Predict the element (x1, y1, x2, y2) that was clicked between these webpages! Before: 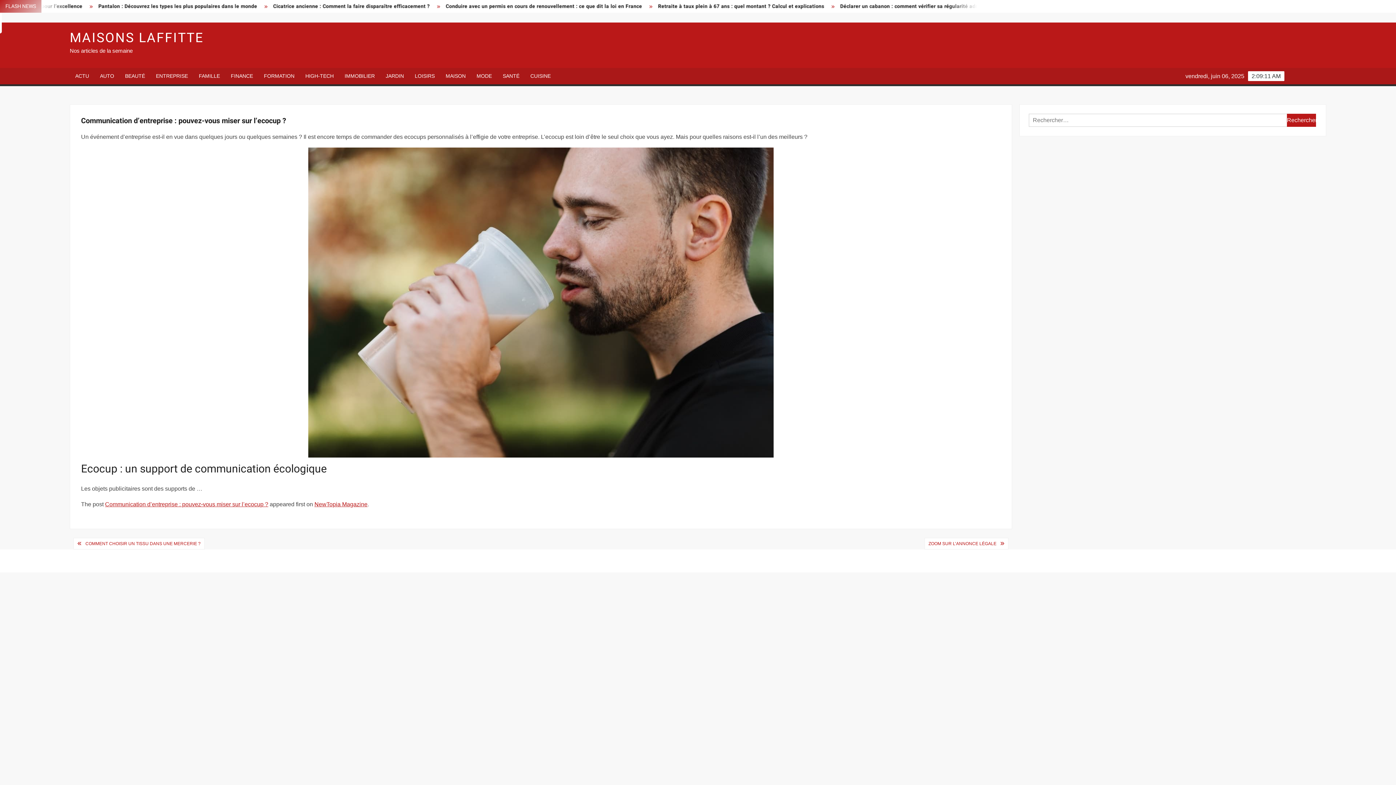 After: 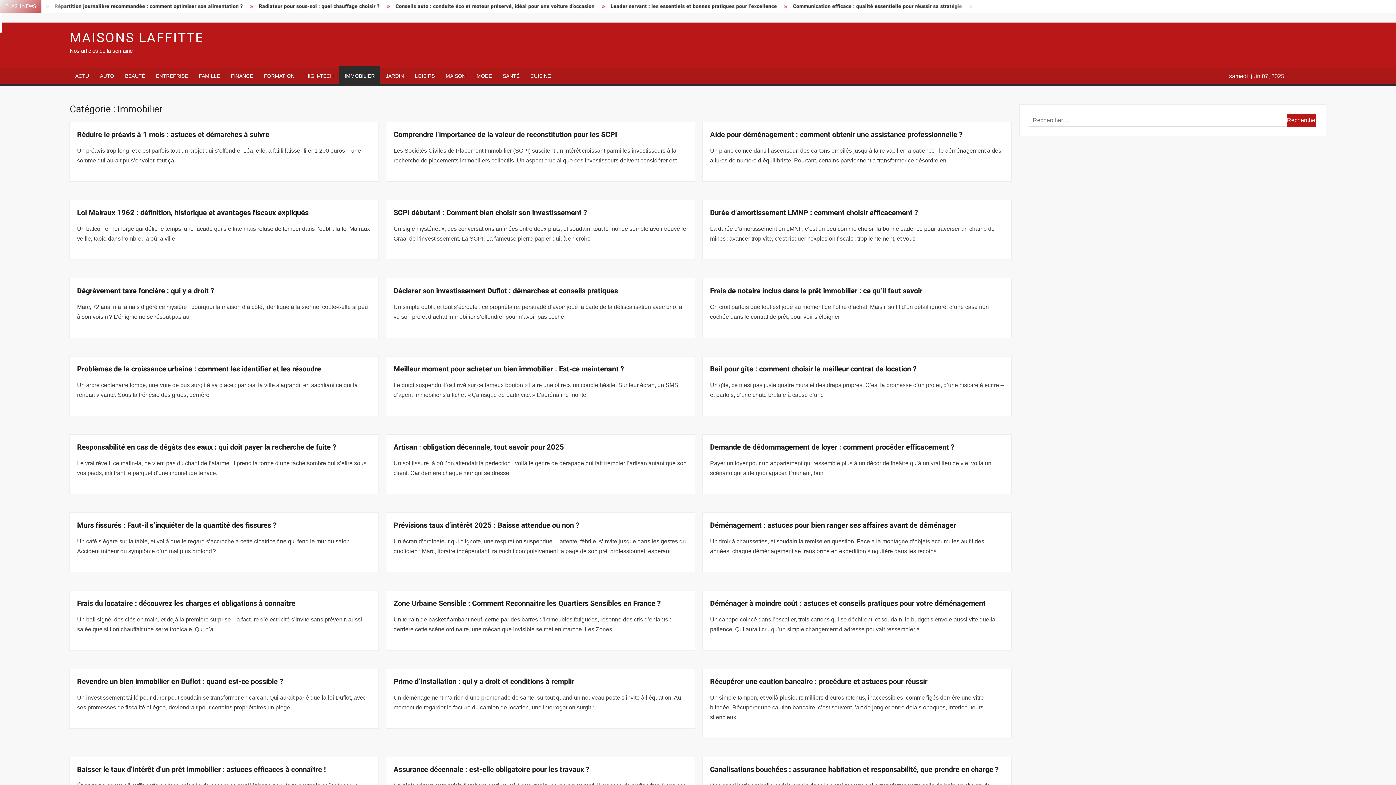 Action: bbox: (339, 68, 380, 84) label: IMMOBILIER